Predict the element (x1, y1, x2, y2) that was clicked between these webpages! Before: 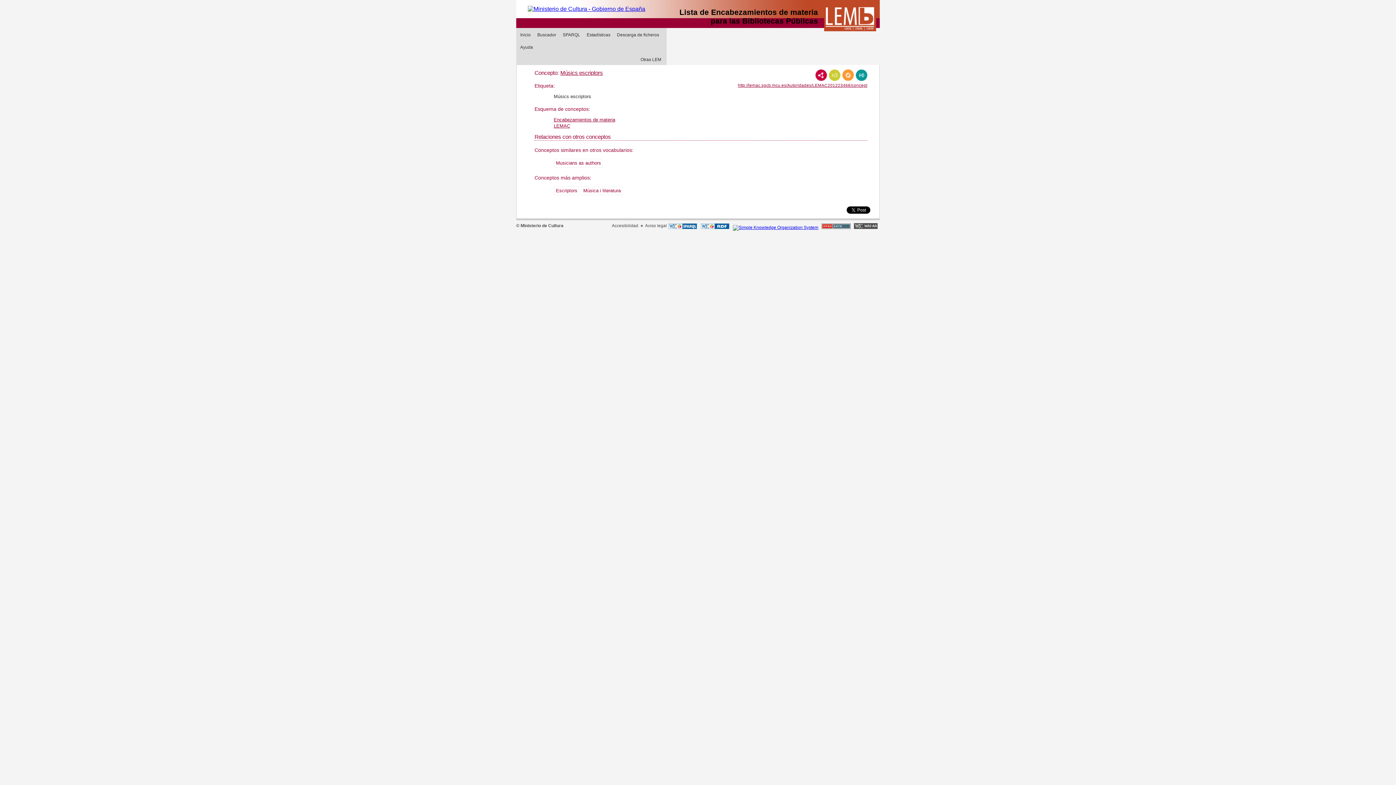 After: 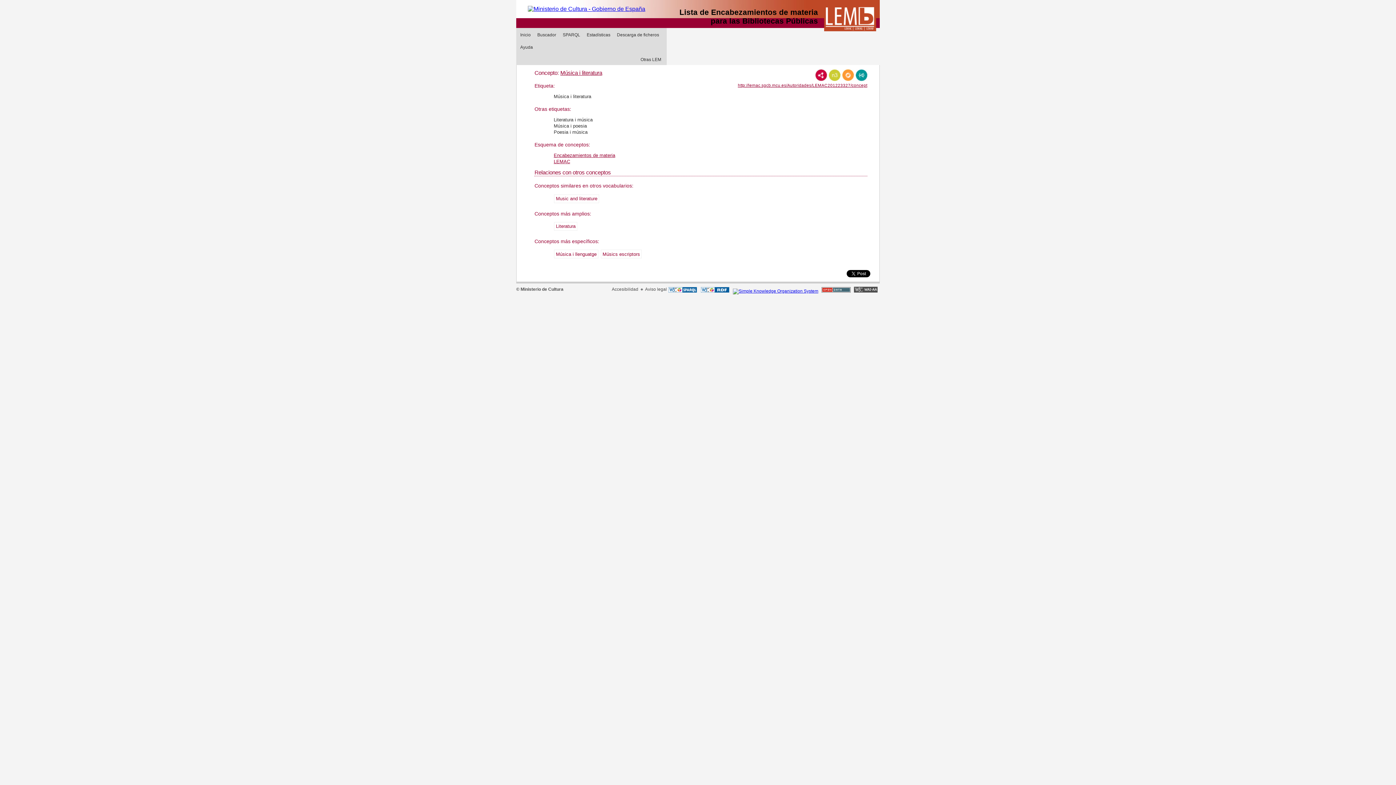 Action: label: Música i literatura bbox: (581, 186, 622, 195)